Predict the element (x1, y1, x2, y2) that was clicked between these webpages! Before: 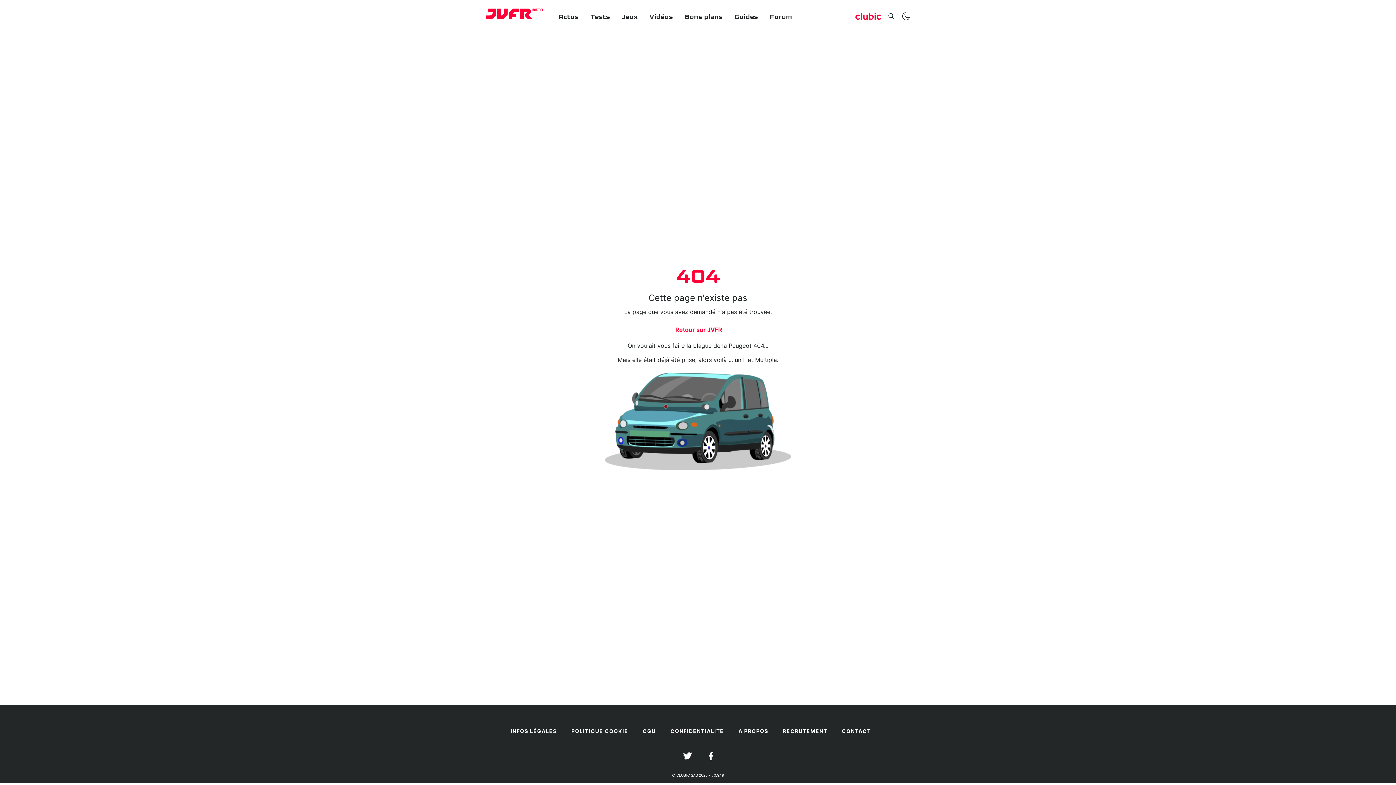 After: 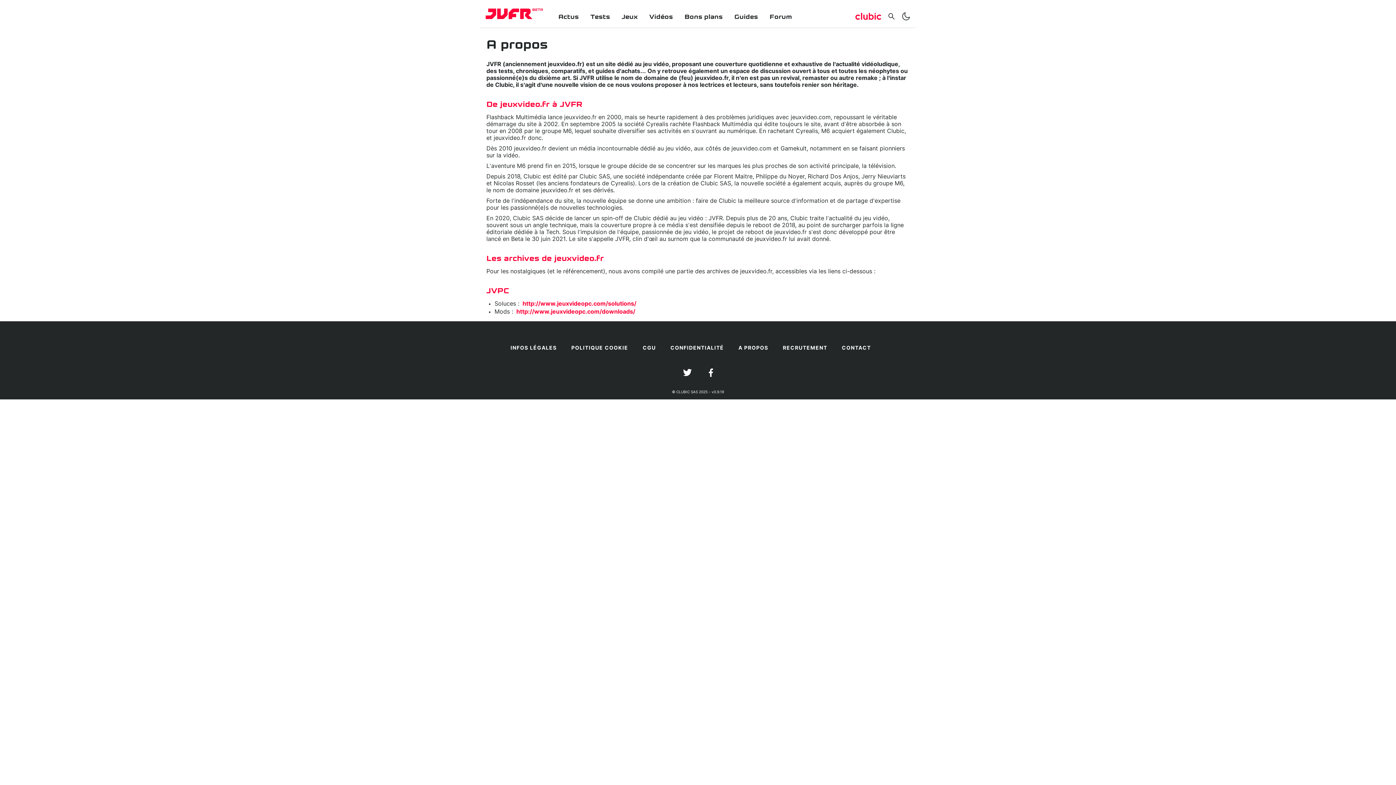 Action: label: A PROPOS bbox: (738, 729, 768, 734)